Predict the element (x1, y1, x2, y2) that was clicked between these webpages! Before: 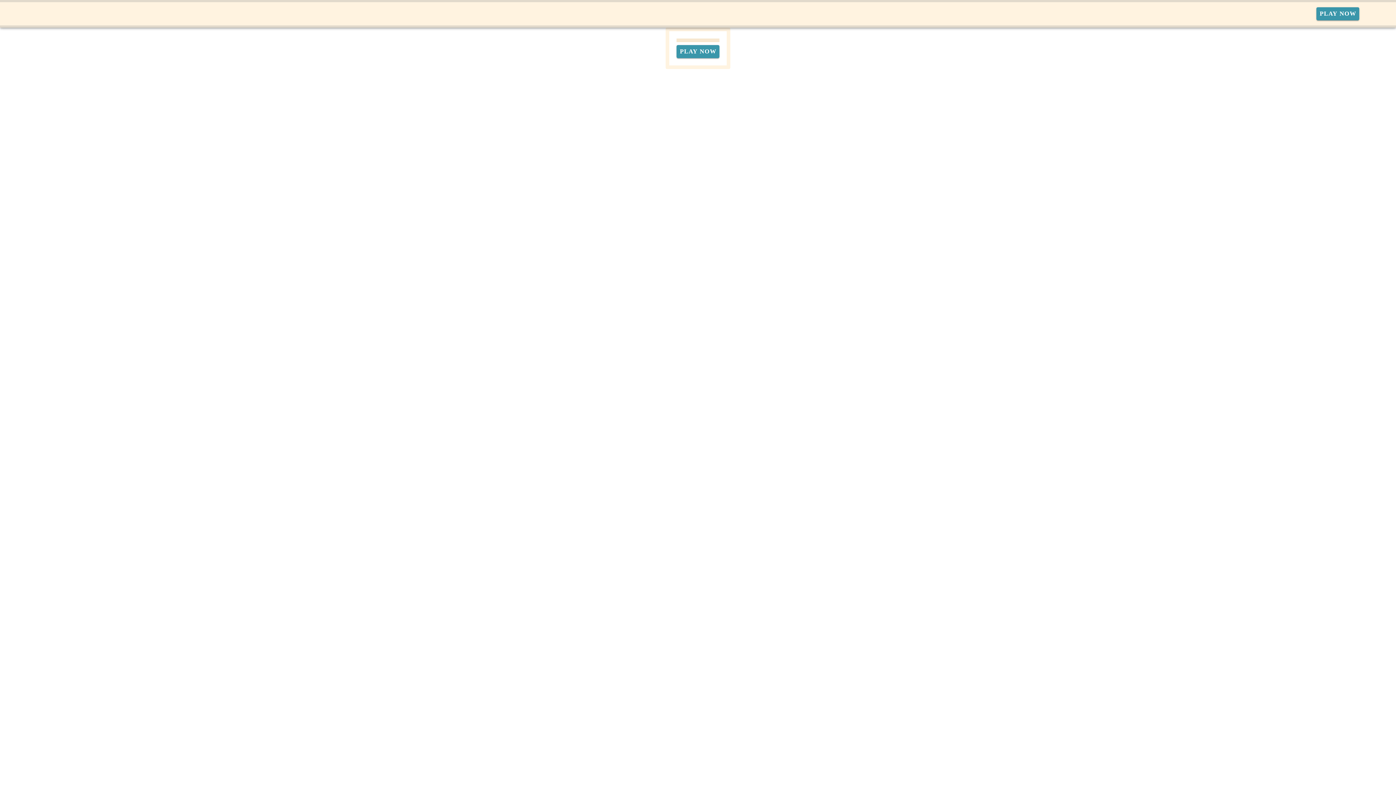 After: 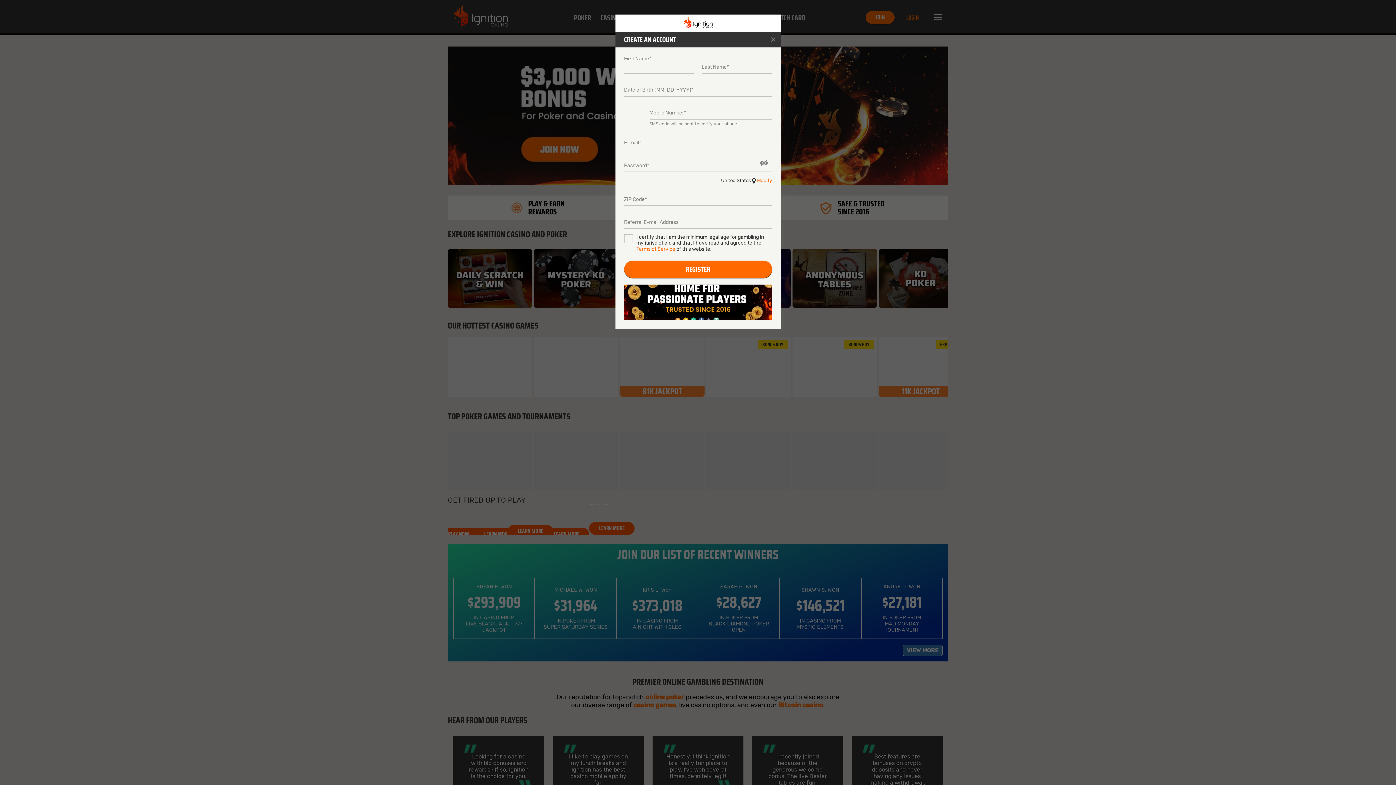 Action: label: Play Now bbox: (676, 21, 719, 34)